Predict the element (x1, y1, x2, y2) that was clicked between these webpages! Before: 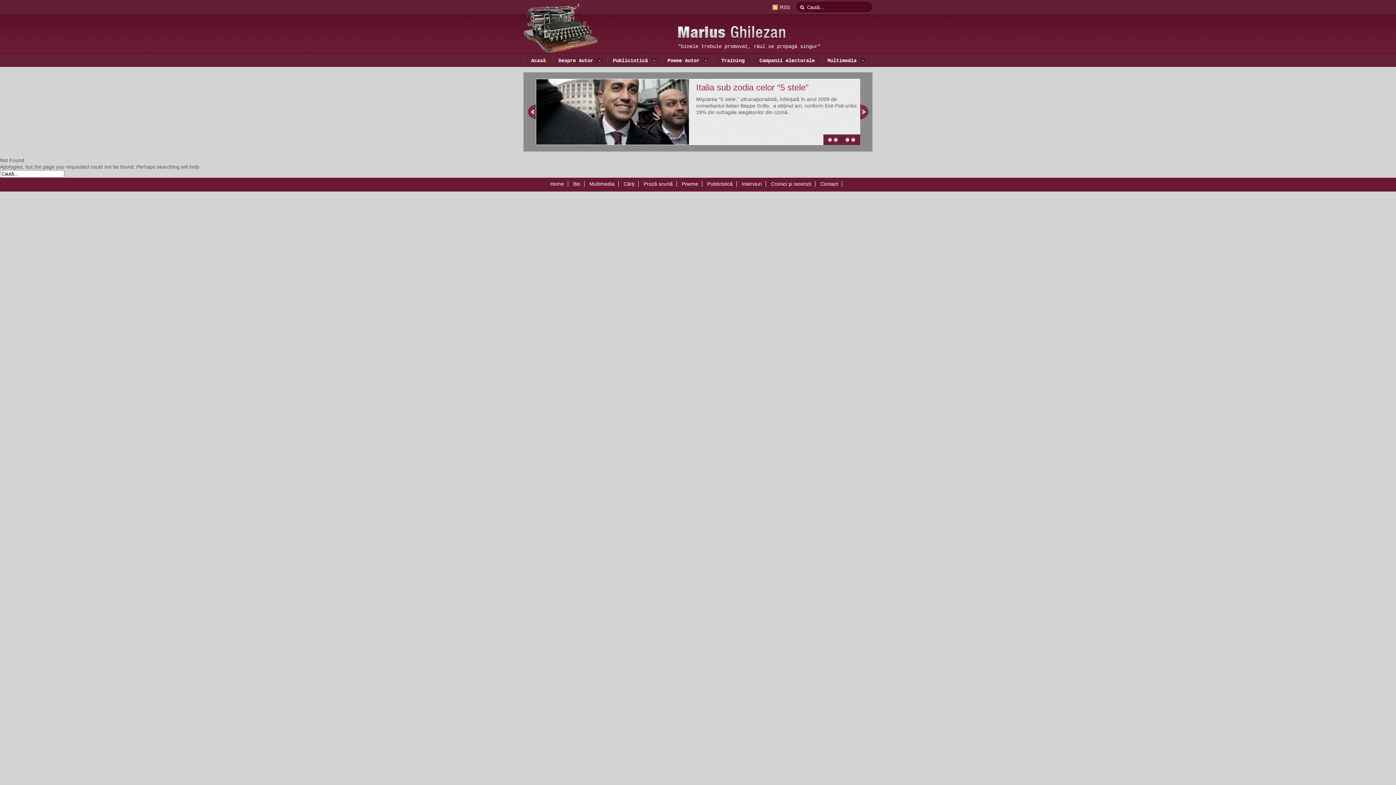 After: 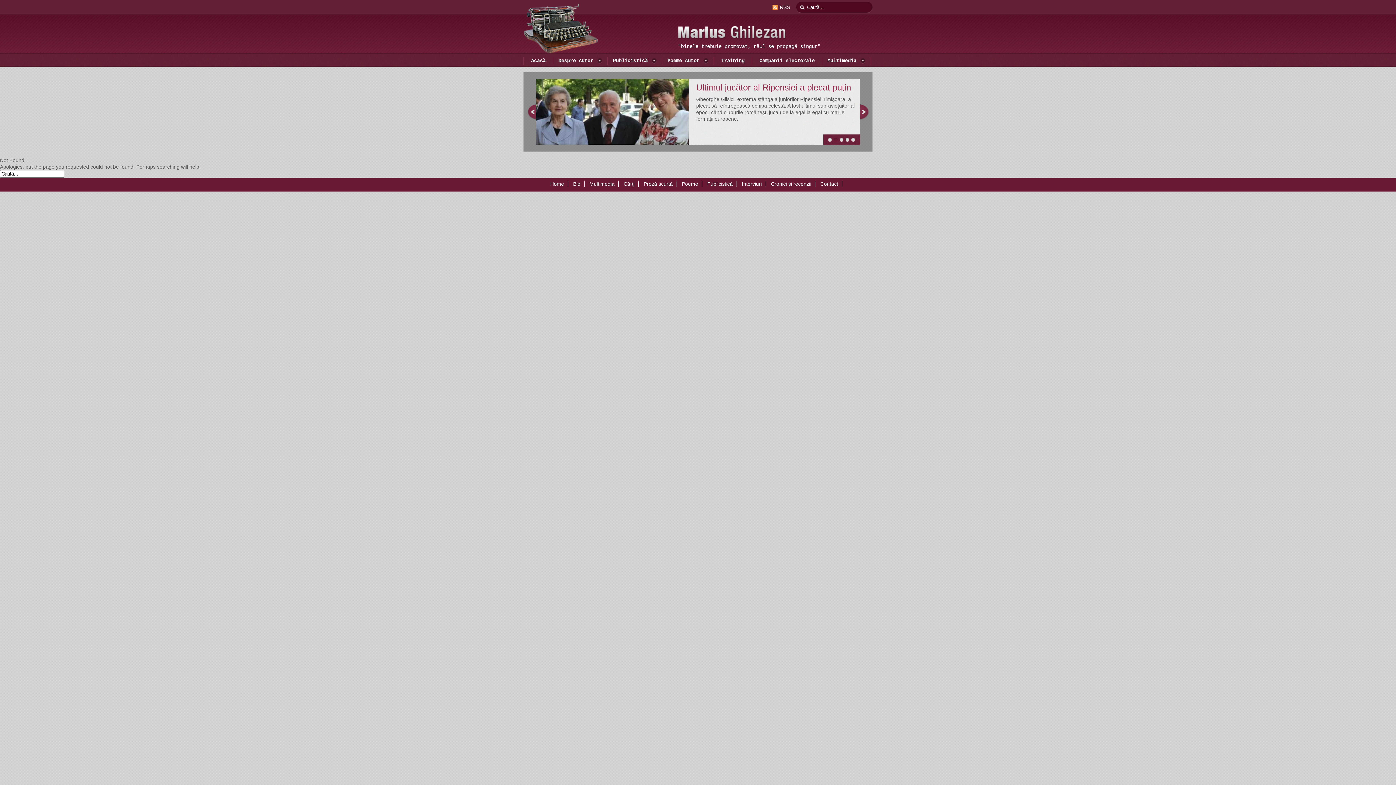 Action: bbox: (527, 104, 536, 120)